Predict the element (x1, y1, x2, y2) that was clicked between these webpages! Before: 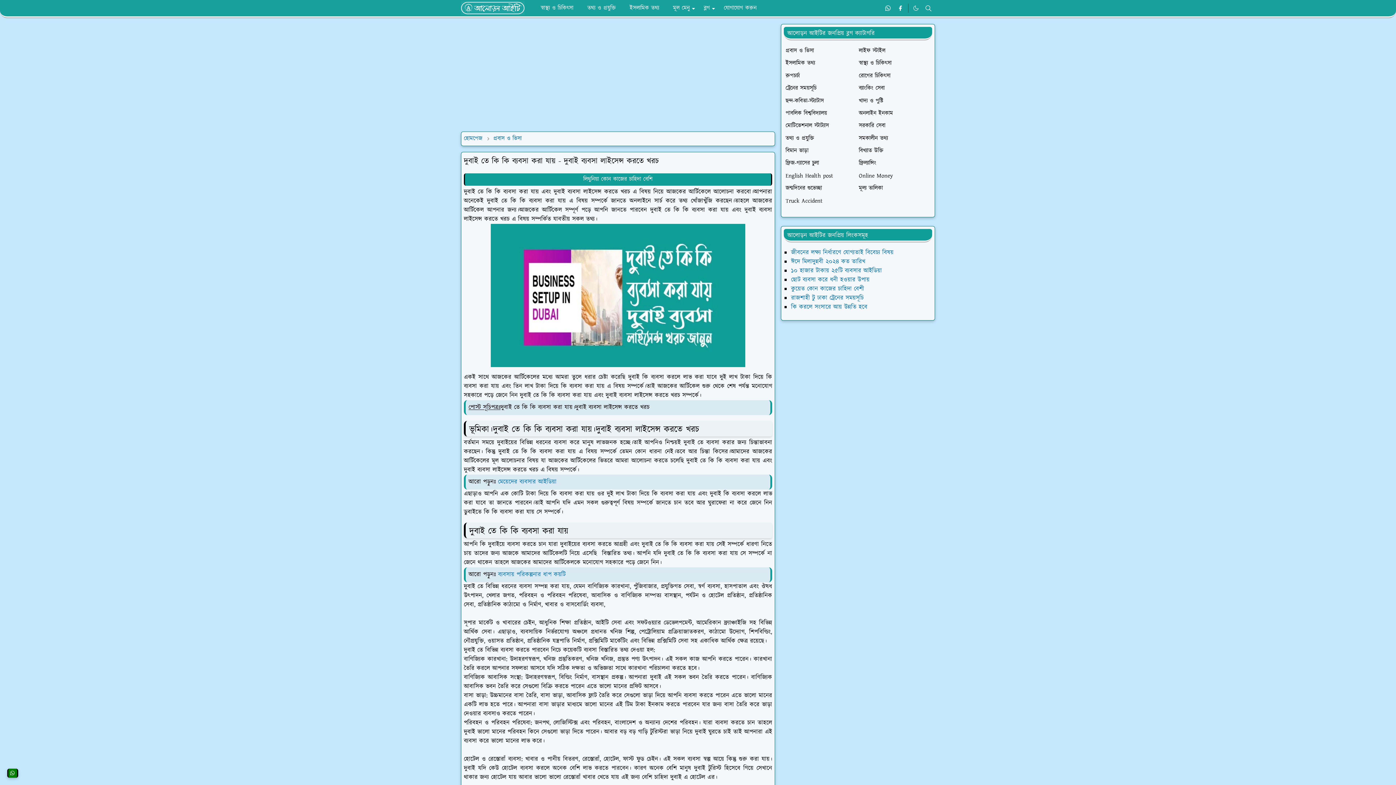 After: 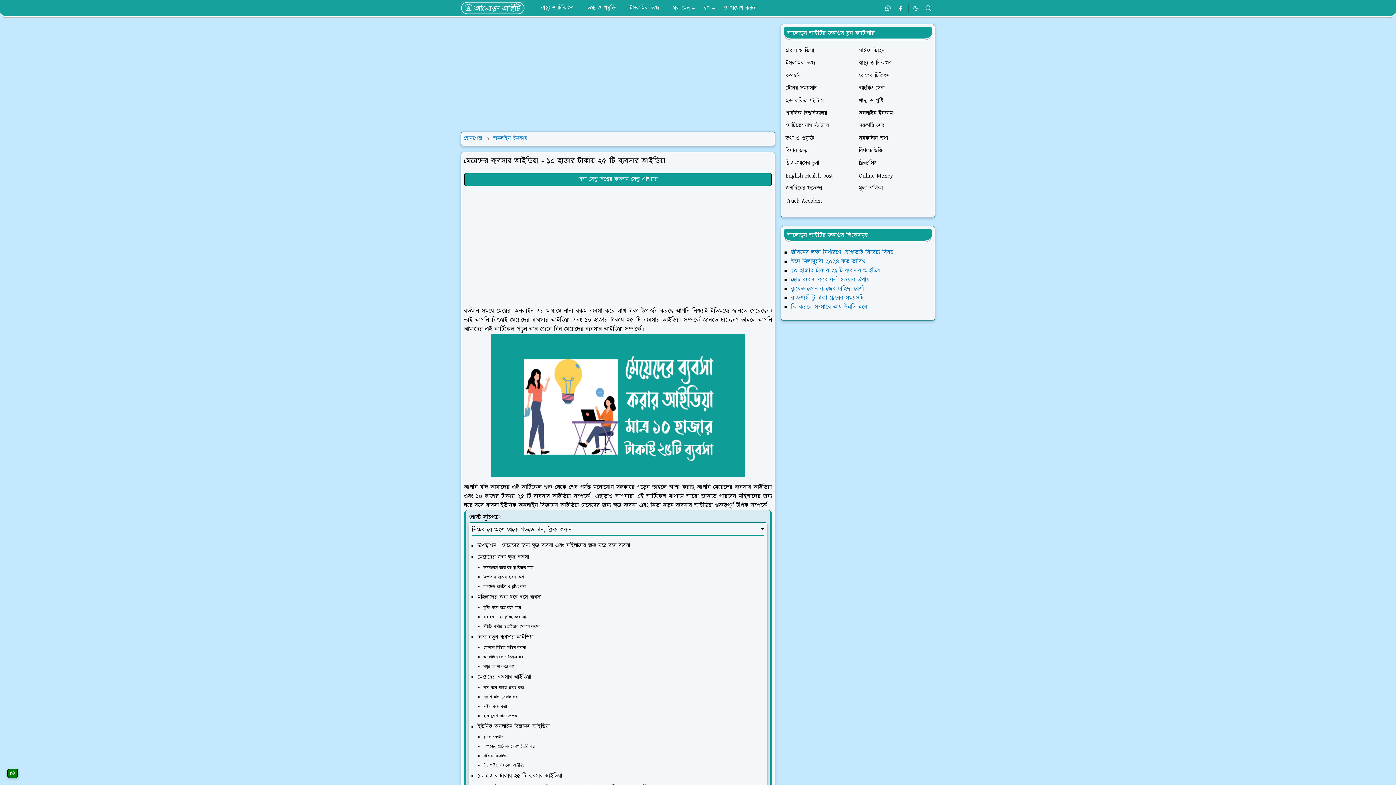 Action: label: ১০ হাজার টাকায় ২৫টি ব্যবসার আইডিয়া bbox: (791, 266, 882, 275)